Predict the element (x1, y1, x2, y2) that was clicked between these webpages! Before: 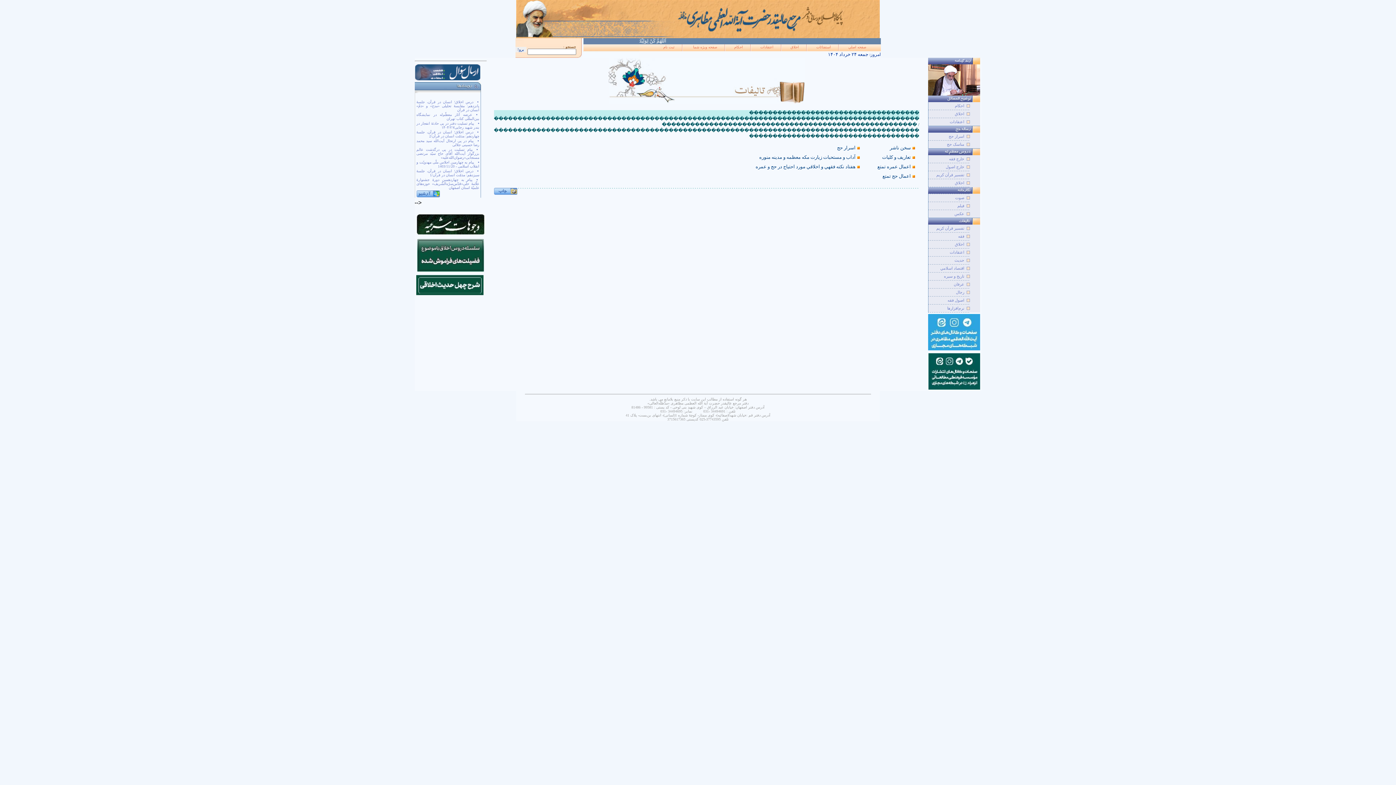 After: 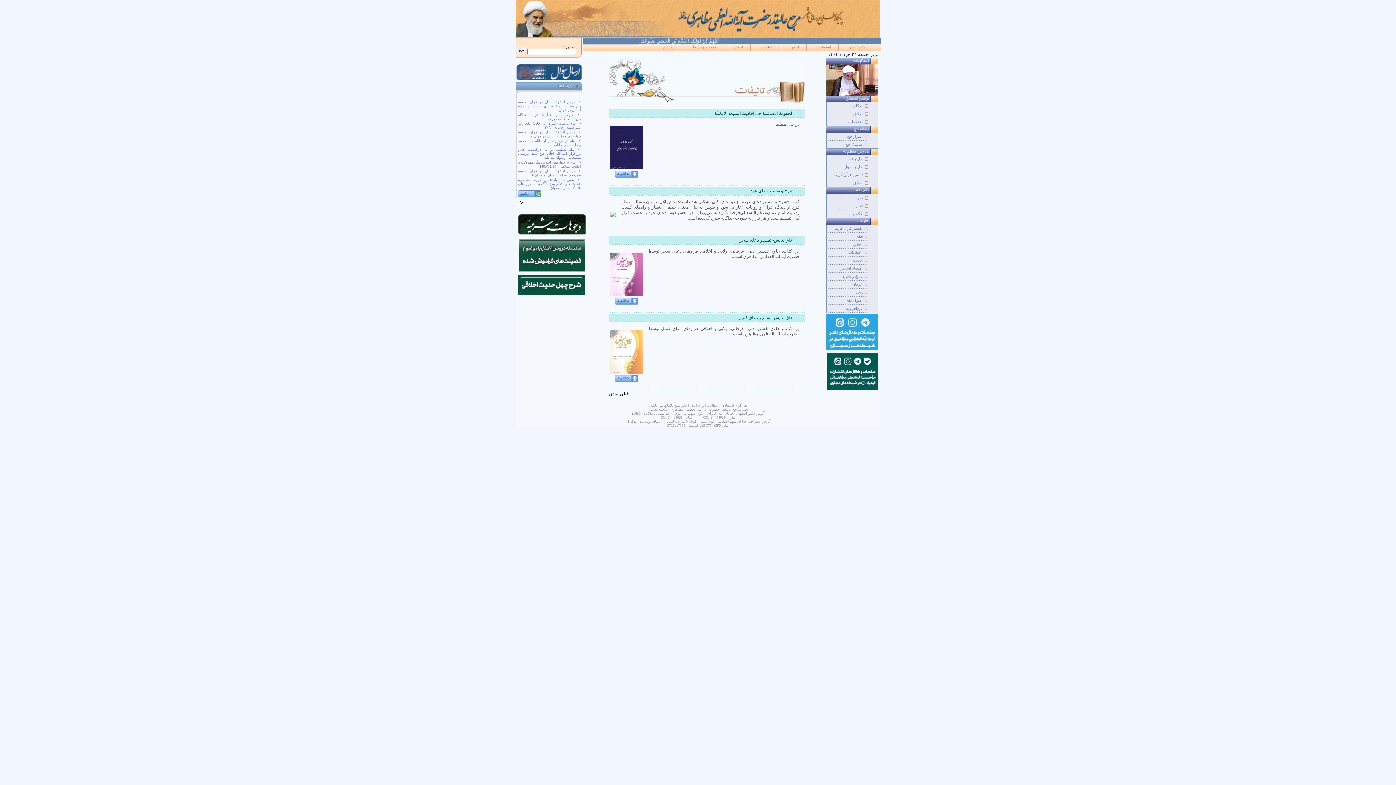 Action: label: حديث bbox: (954, 258, 964, 262)